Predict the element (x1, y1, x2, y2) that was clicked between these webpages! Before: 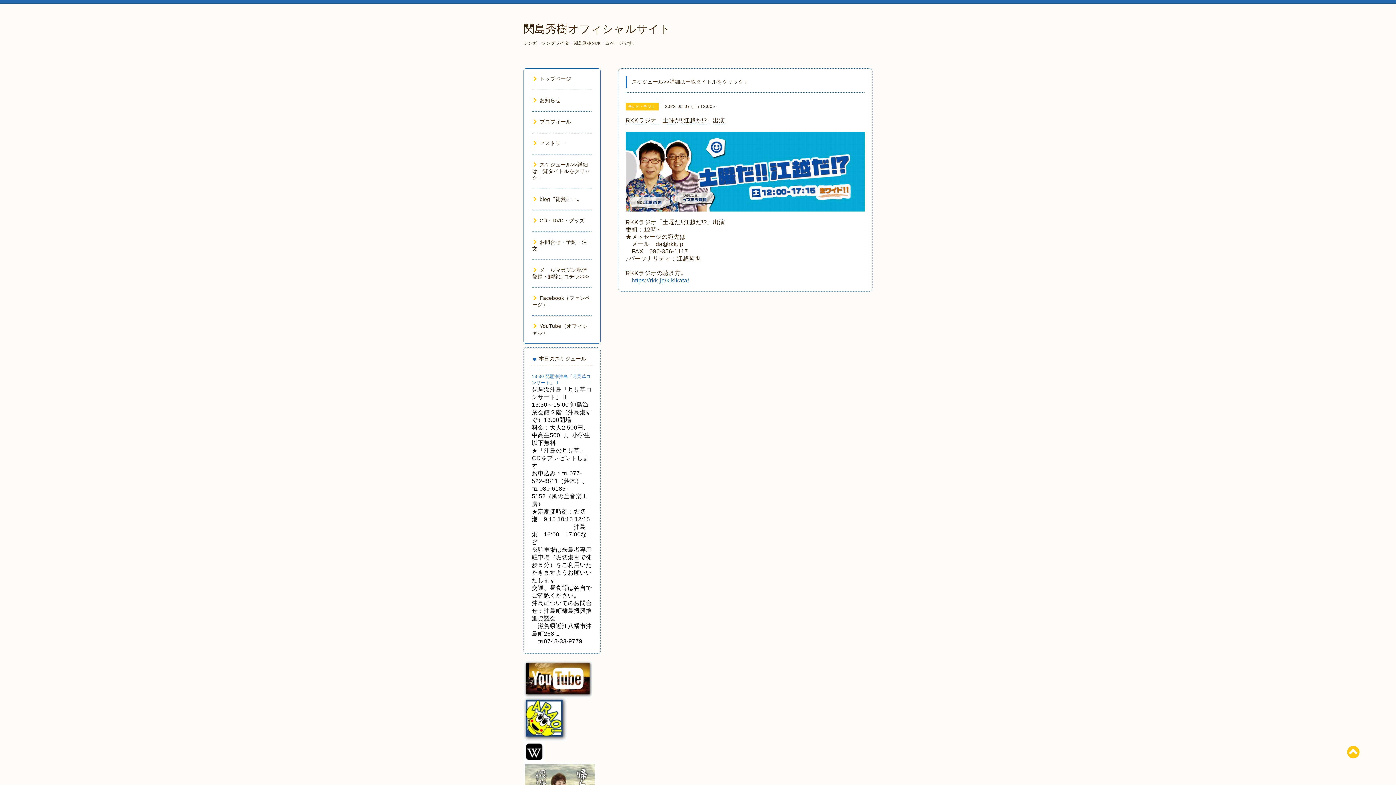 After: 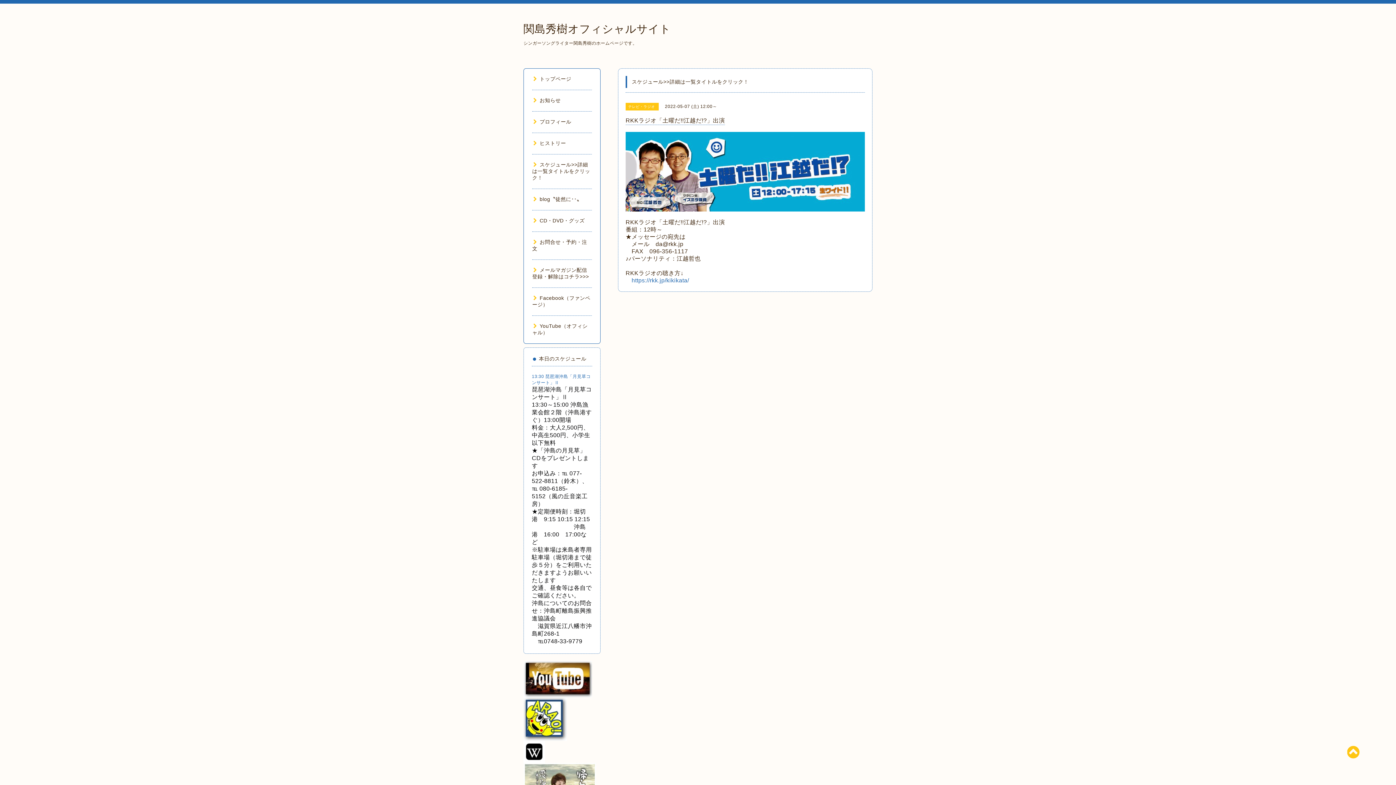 Action: bbox: (523, 716, 567, 721)